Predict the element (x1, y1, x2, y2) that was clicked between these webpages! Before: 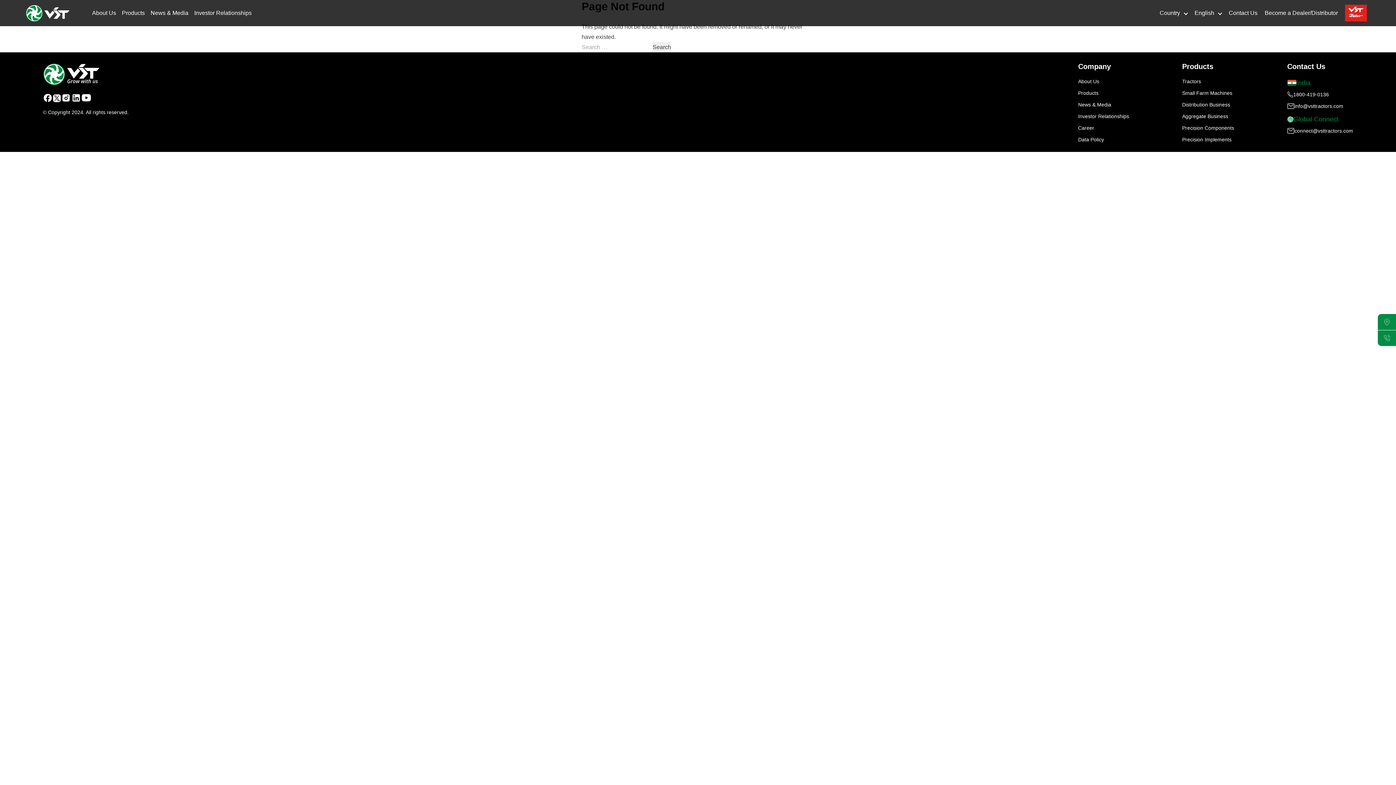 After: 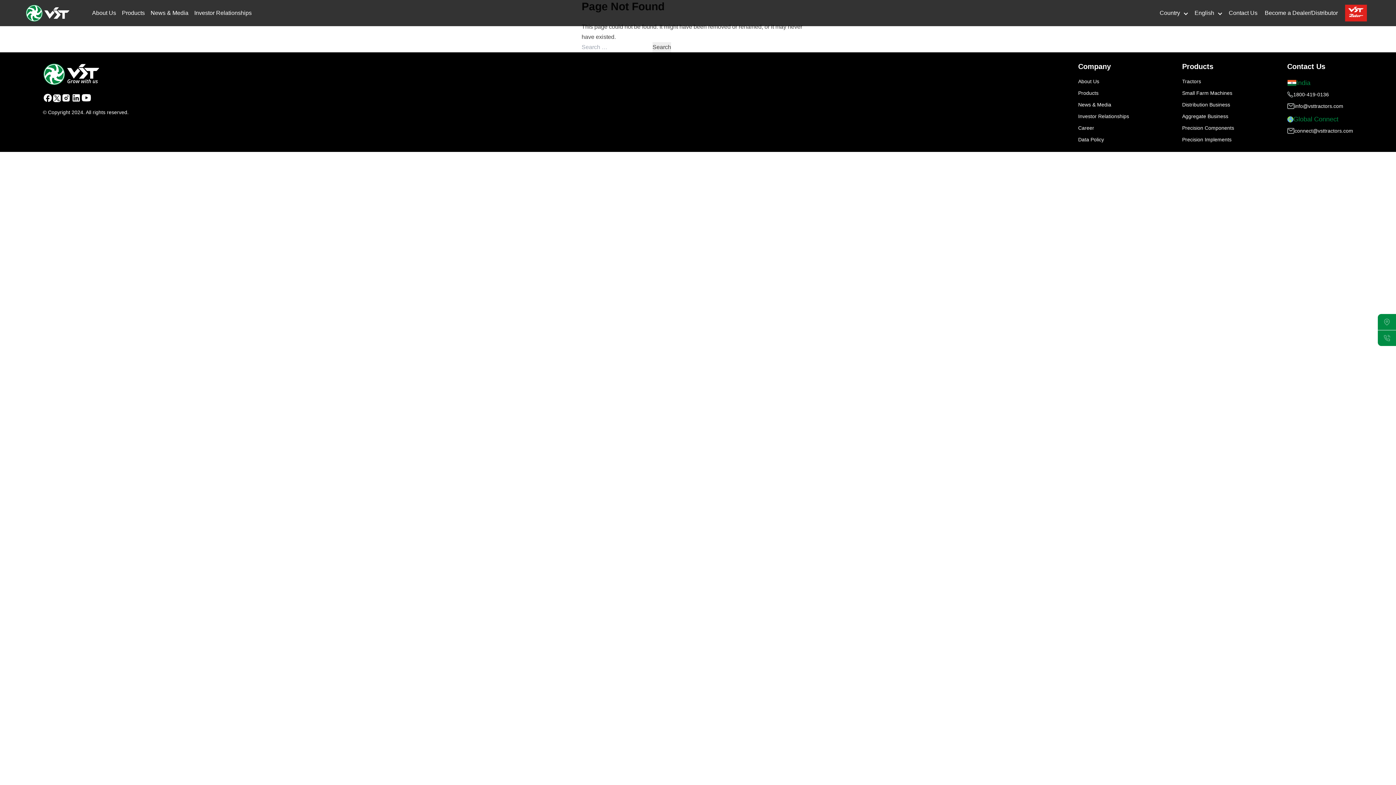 Action: bbox: (1341, 4, 1370, 21)